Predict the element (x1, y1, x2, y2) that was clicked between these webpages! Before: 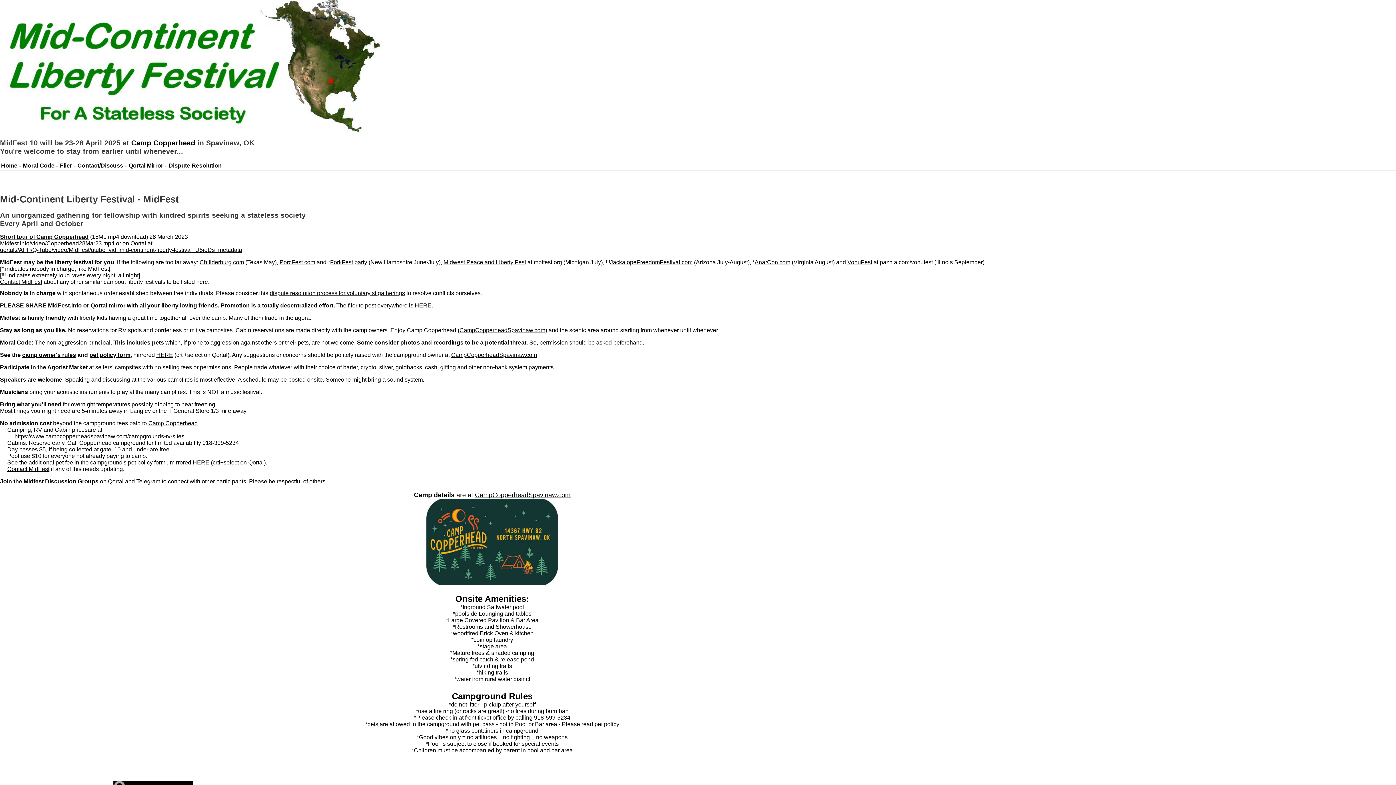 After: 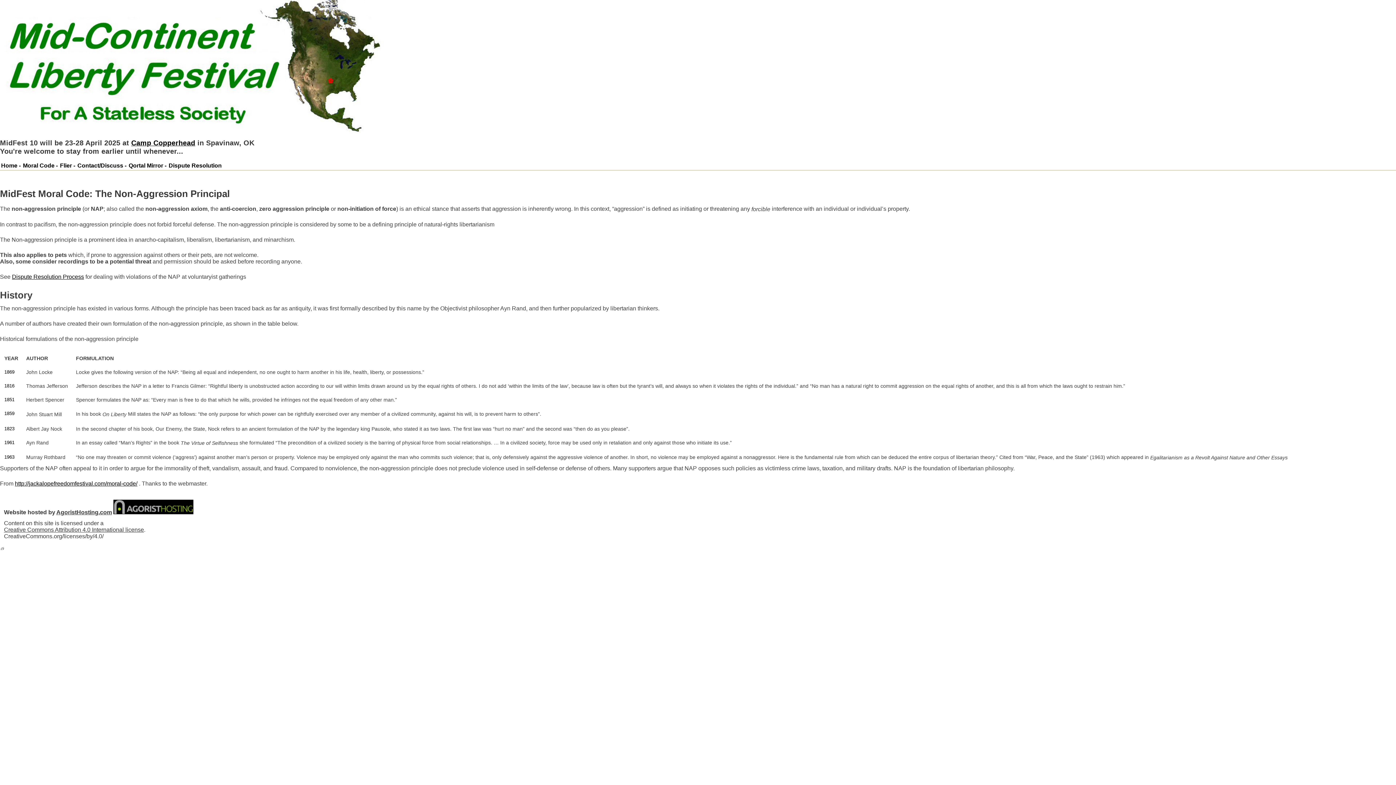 Action: bbox: (21, 161, 58, 170) label: Moral Code -